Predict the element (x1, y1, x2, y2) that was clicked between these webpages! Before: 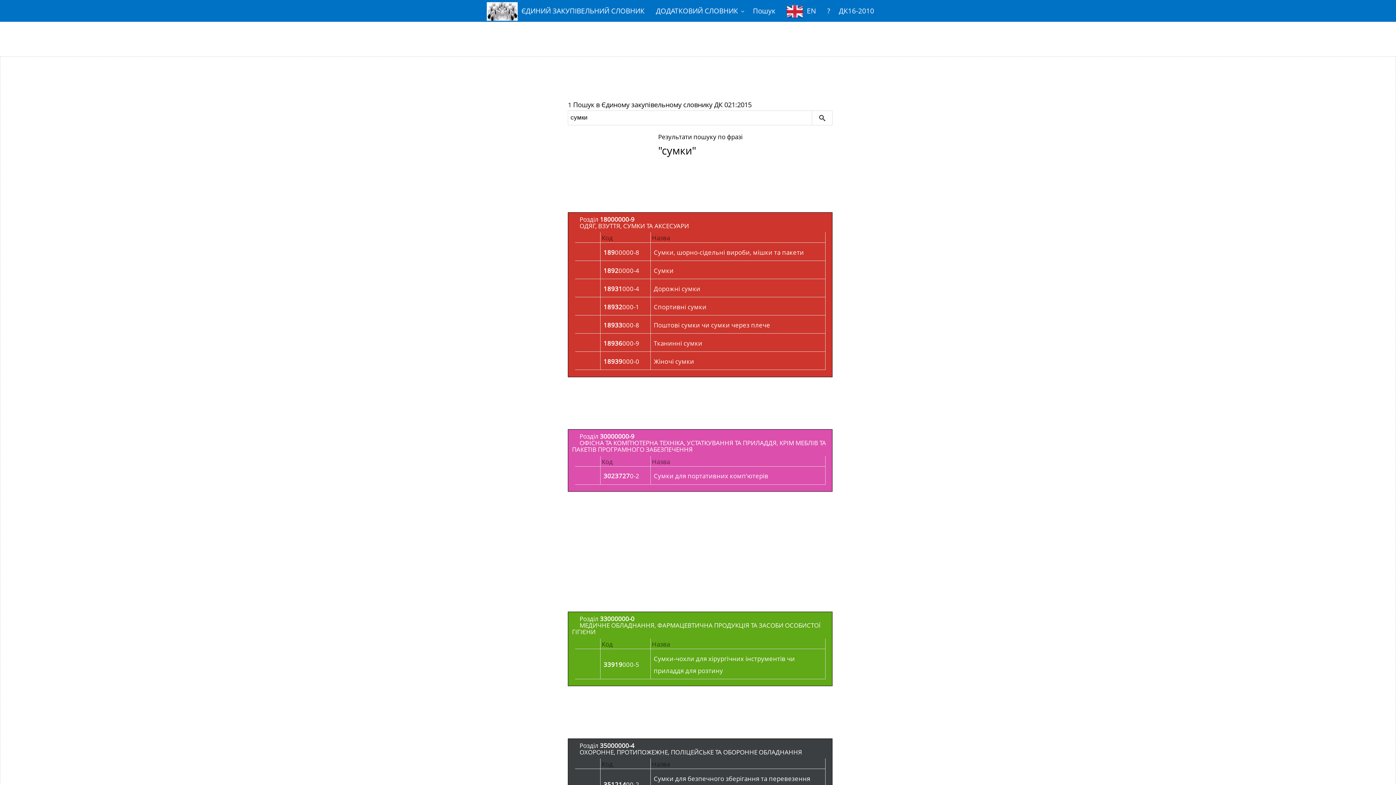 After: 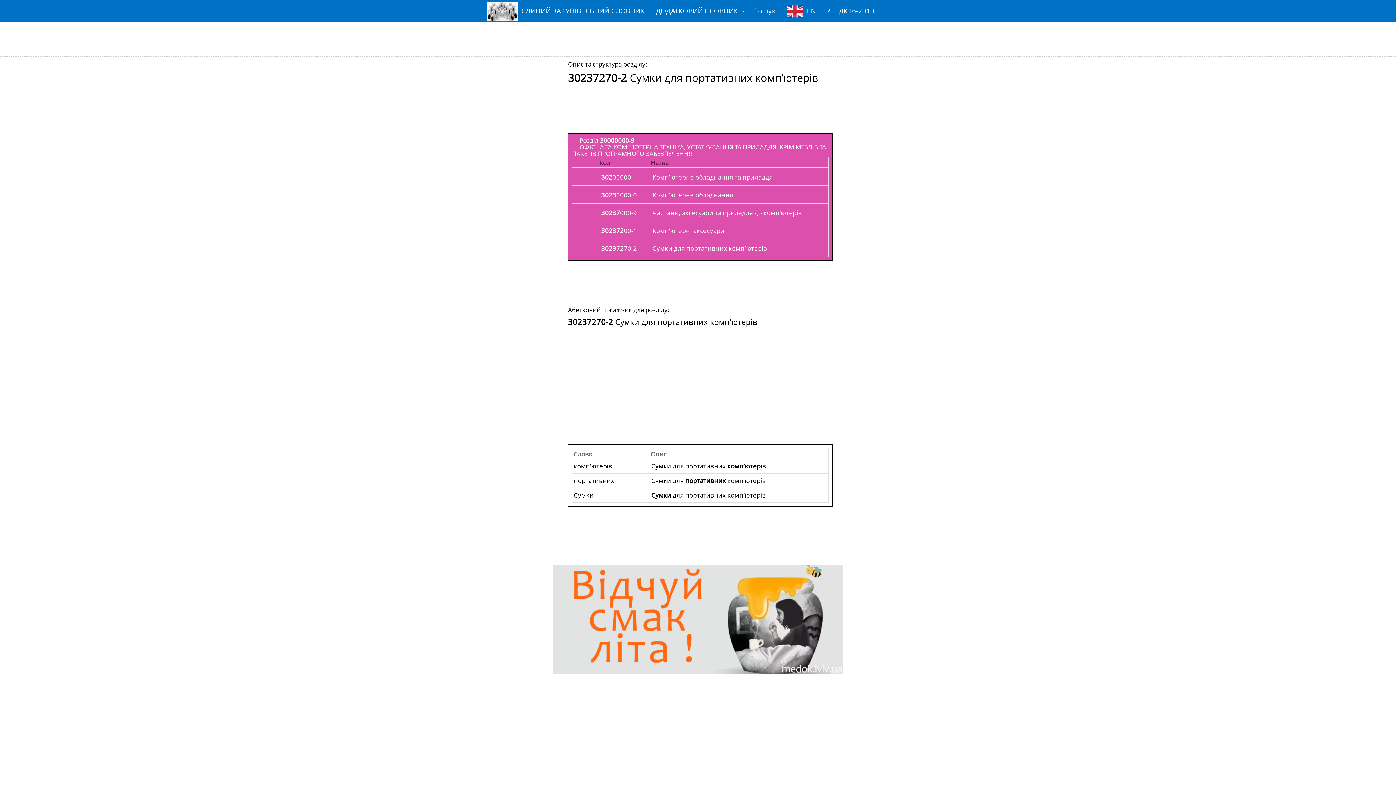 Action: label: 30237270-2 bbox: (602, 467, 648, 483)